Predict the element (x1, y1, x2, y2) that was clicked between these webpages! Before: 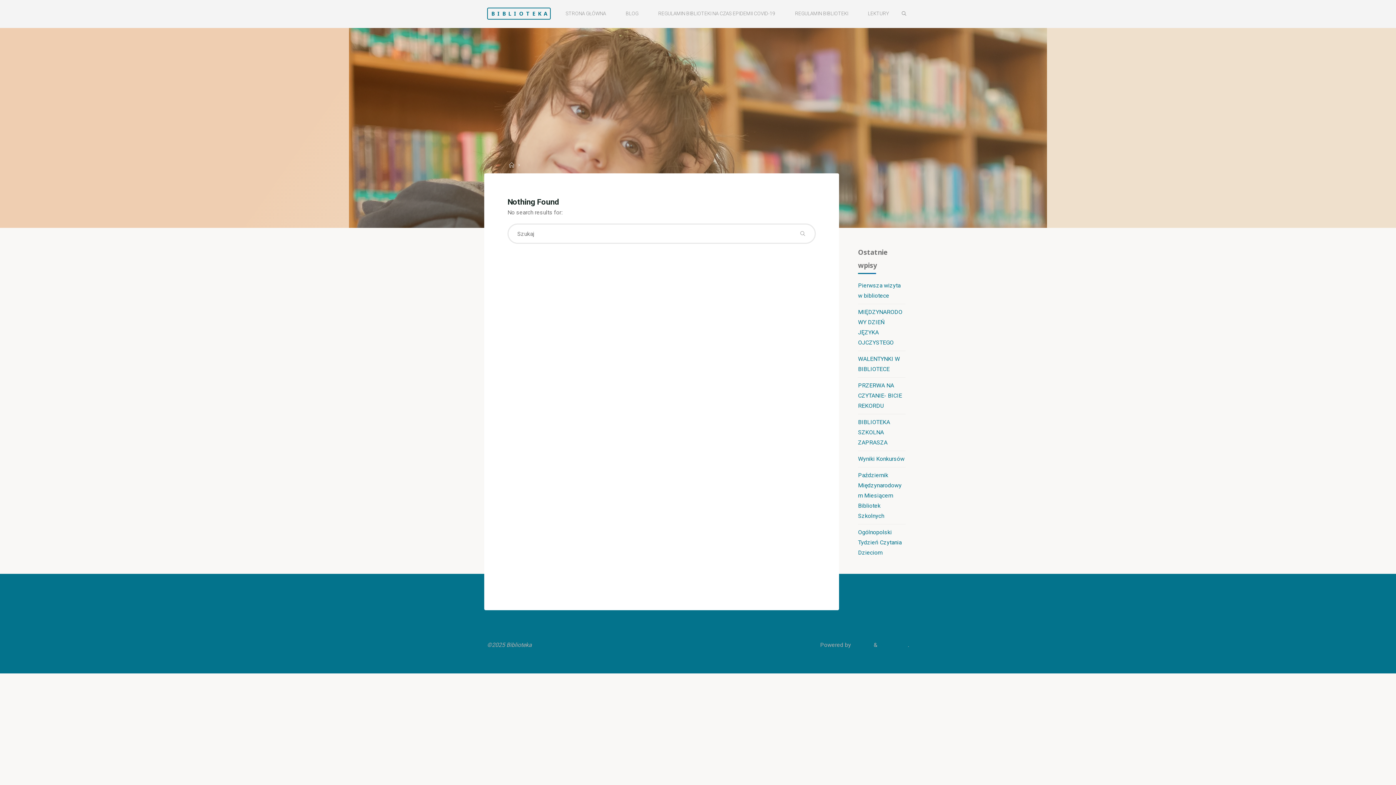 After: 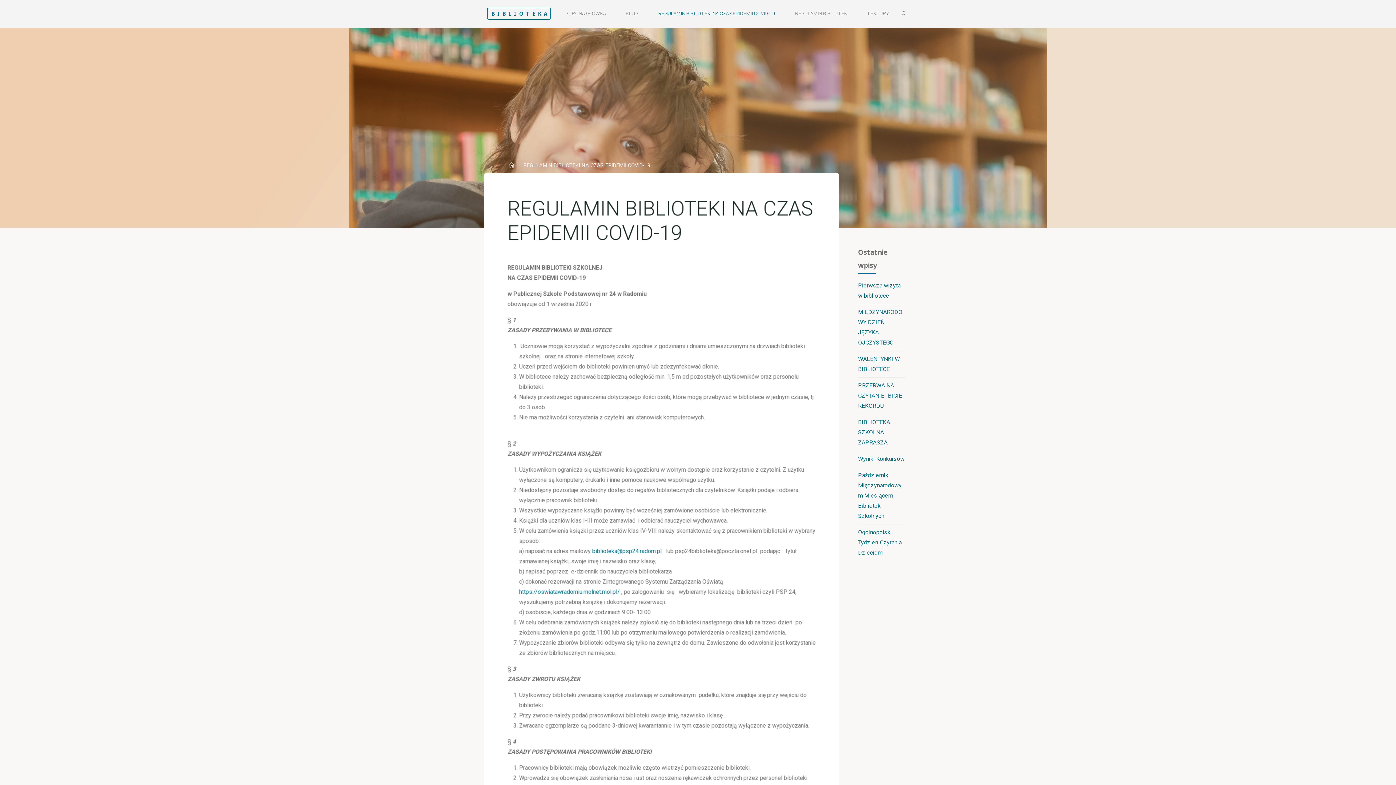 Action: bbox: (648, 0, 785, 27) label: REGULAMIN BIBLIOTEKI NA CZAS EPIDEMII COVID-19